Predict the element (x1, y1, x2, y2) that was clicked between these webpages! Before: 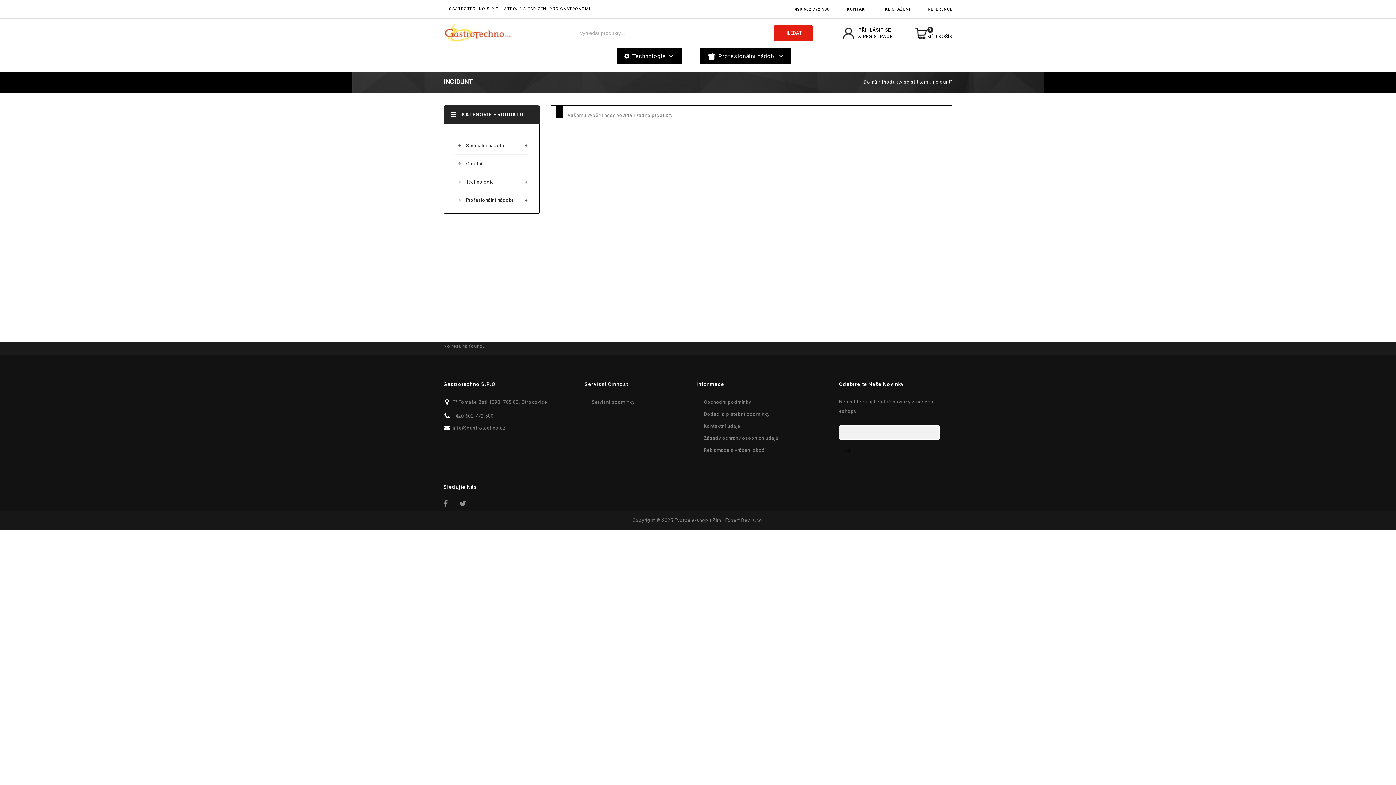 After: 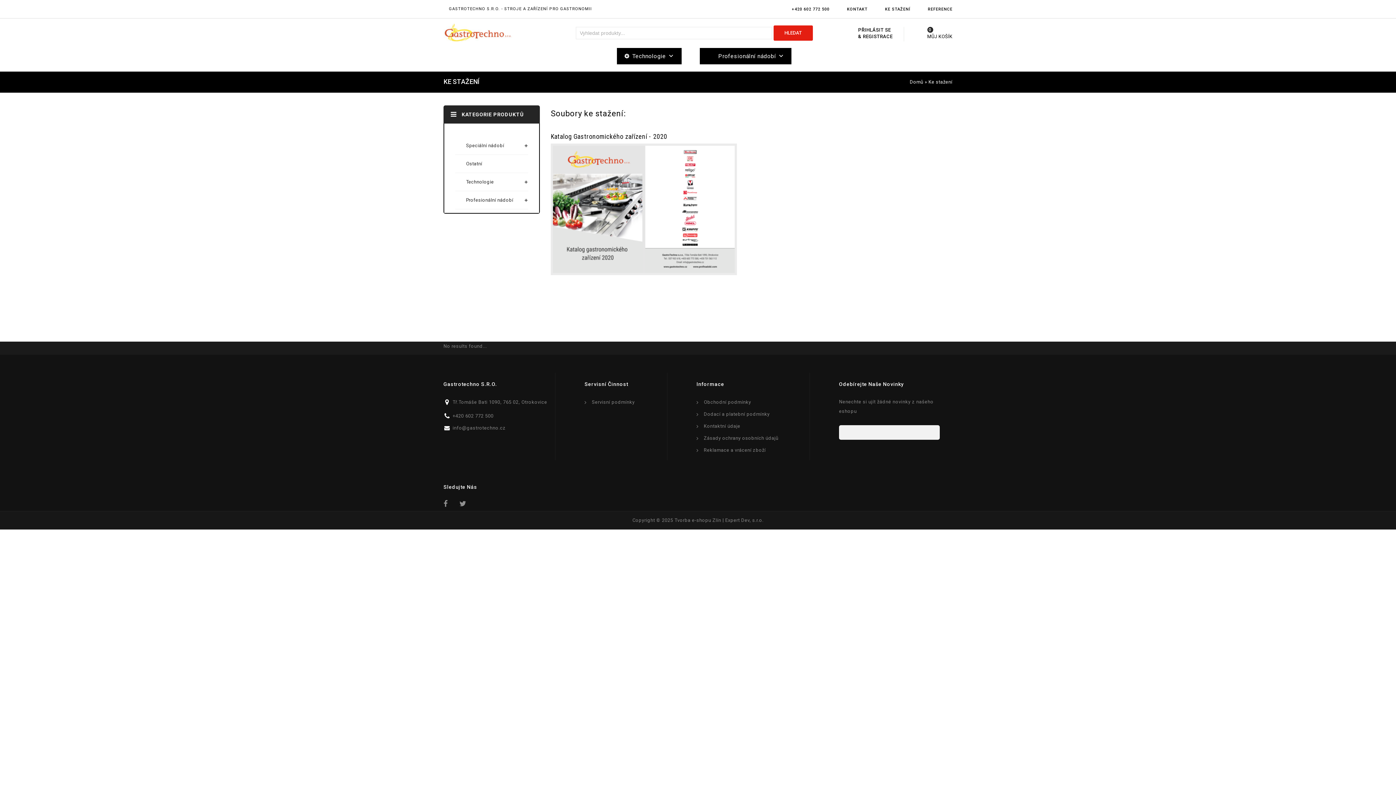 Action: bbox: (877, 0, 918, 18) label: KE STAŽENÍ